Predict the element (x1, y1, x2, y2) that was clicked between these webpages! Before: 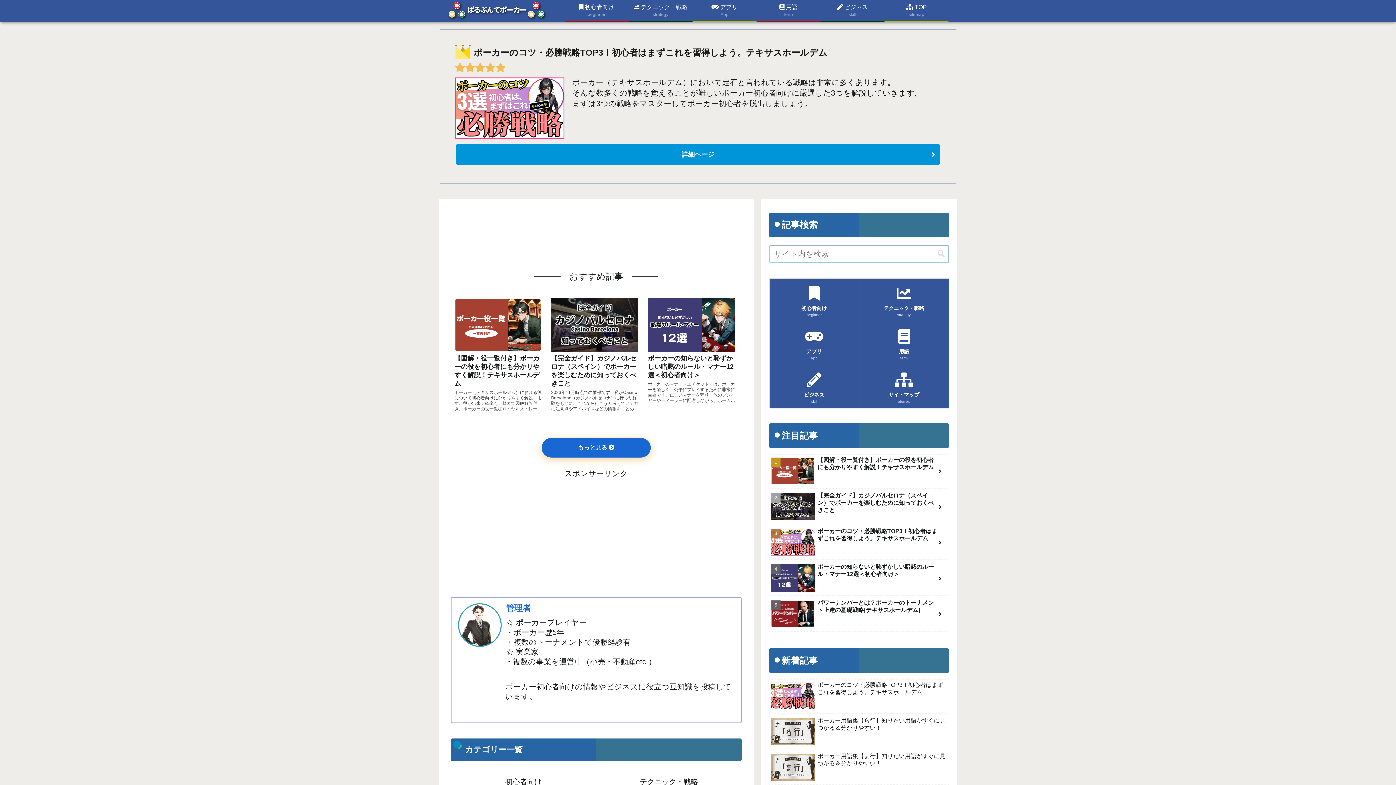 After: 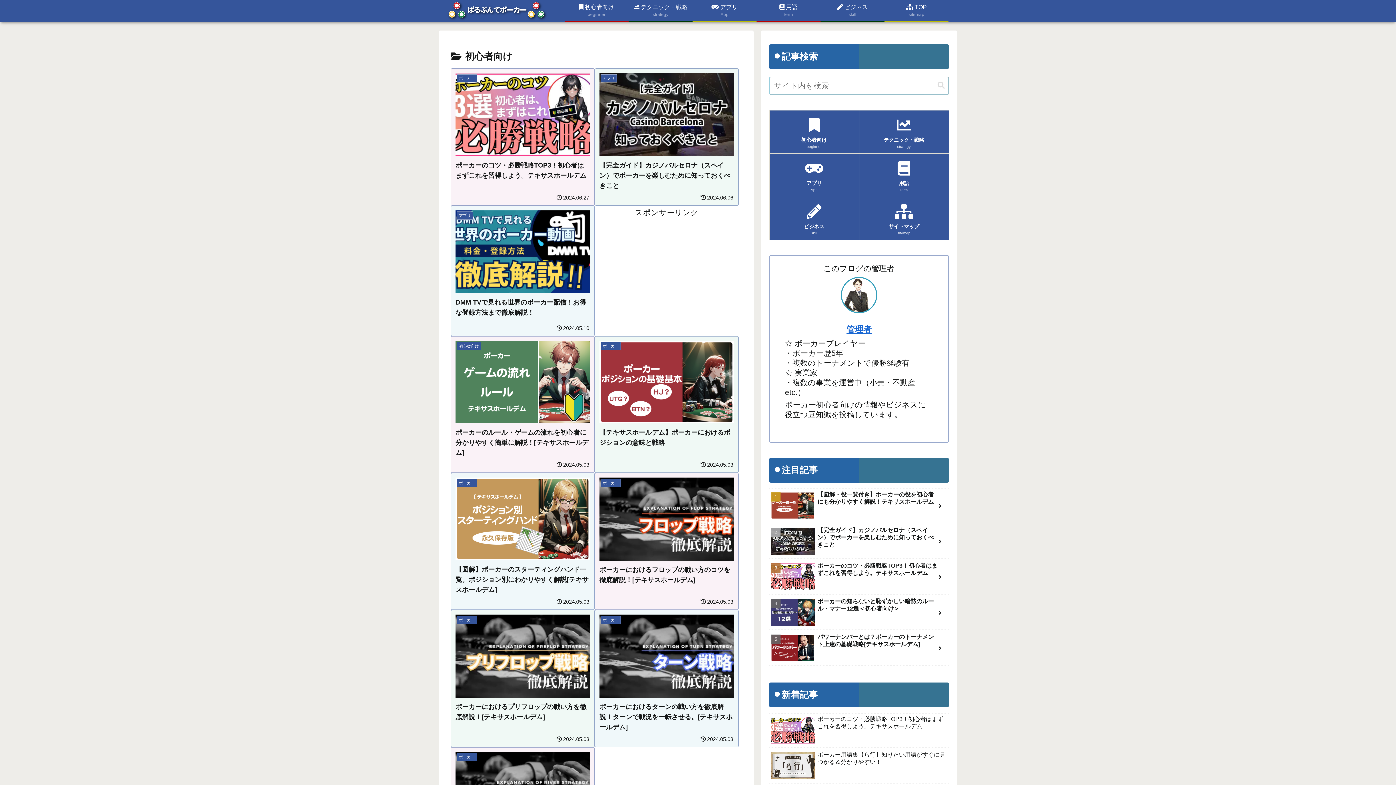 Action: bbox: (769, 278, 859, 321) label: 初心者向け
beginner